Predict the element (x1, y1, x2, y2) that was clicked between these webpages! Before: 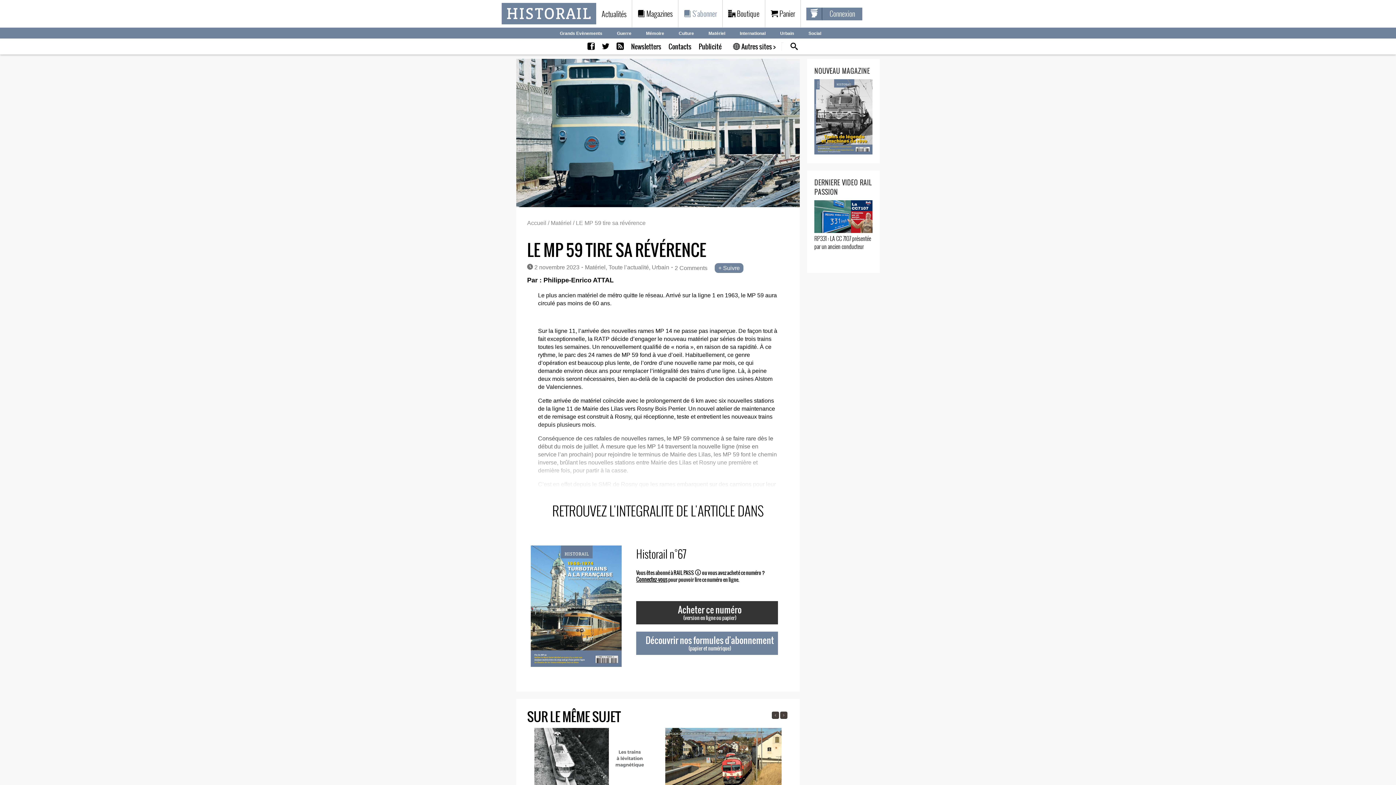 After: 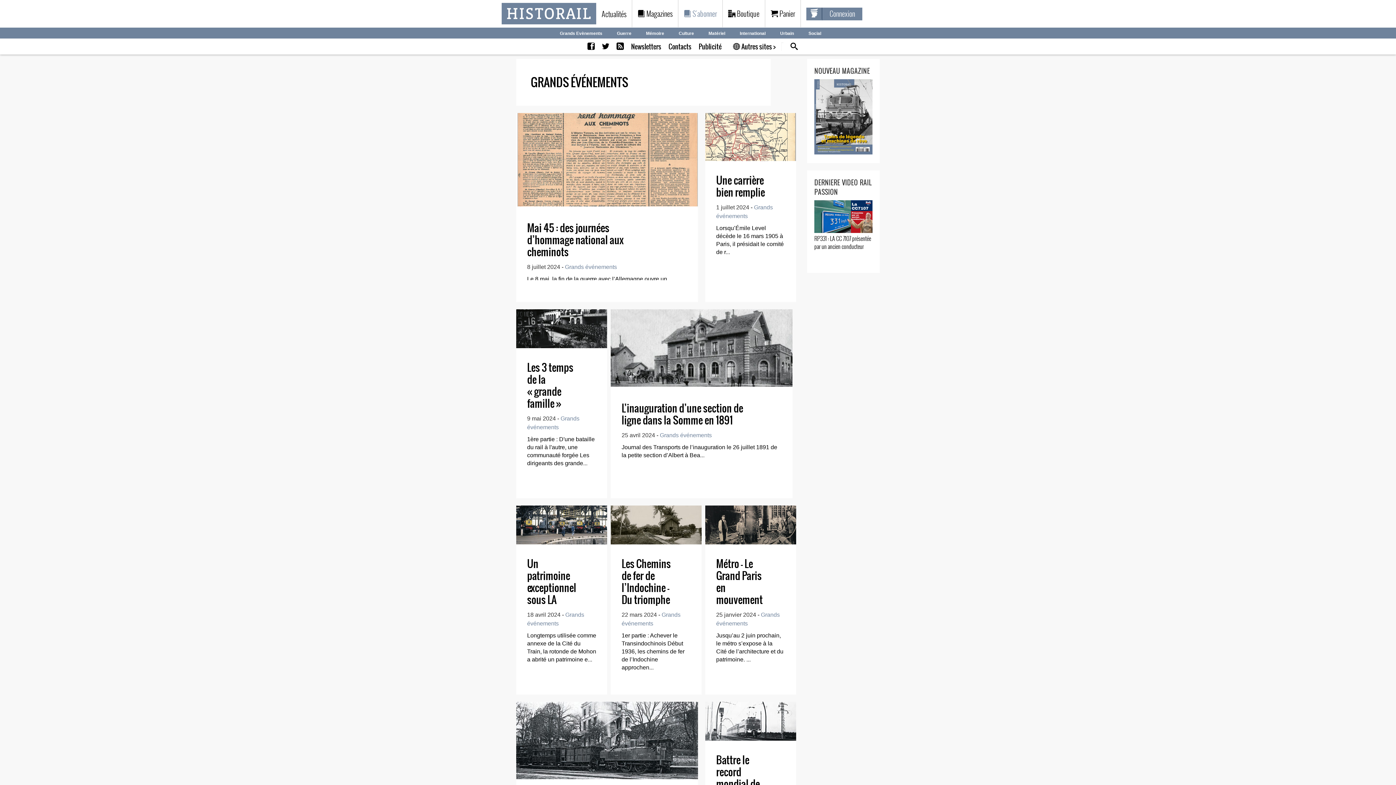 Action: bbox: (560, 30, 602, 36) label: Grands Evènements